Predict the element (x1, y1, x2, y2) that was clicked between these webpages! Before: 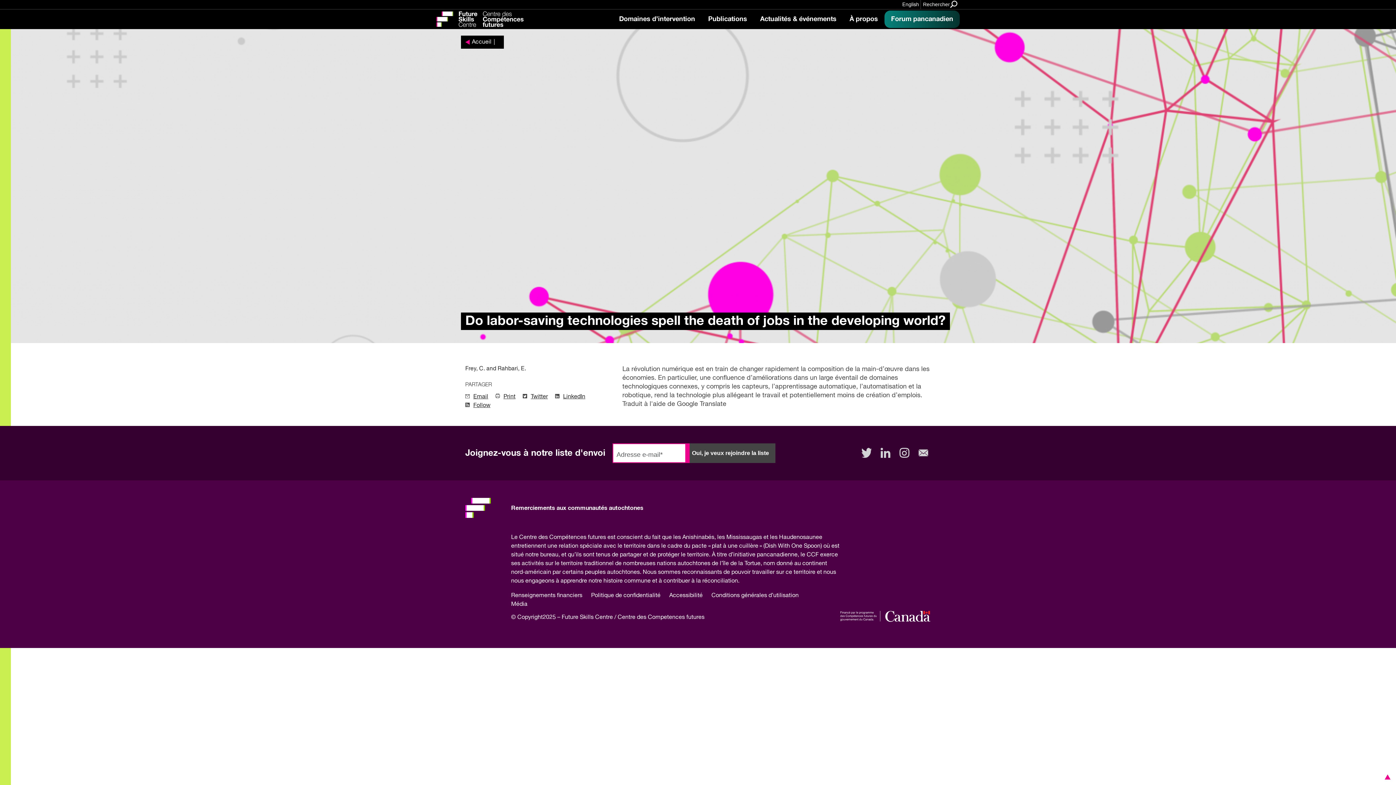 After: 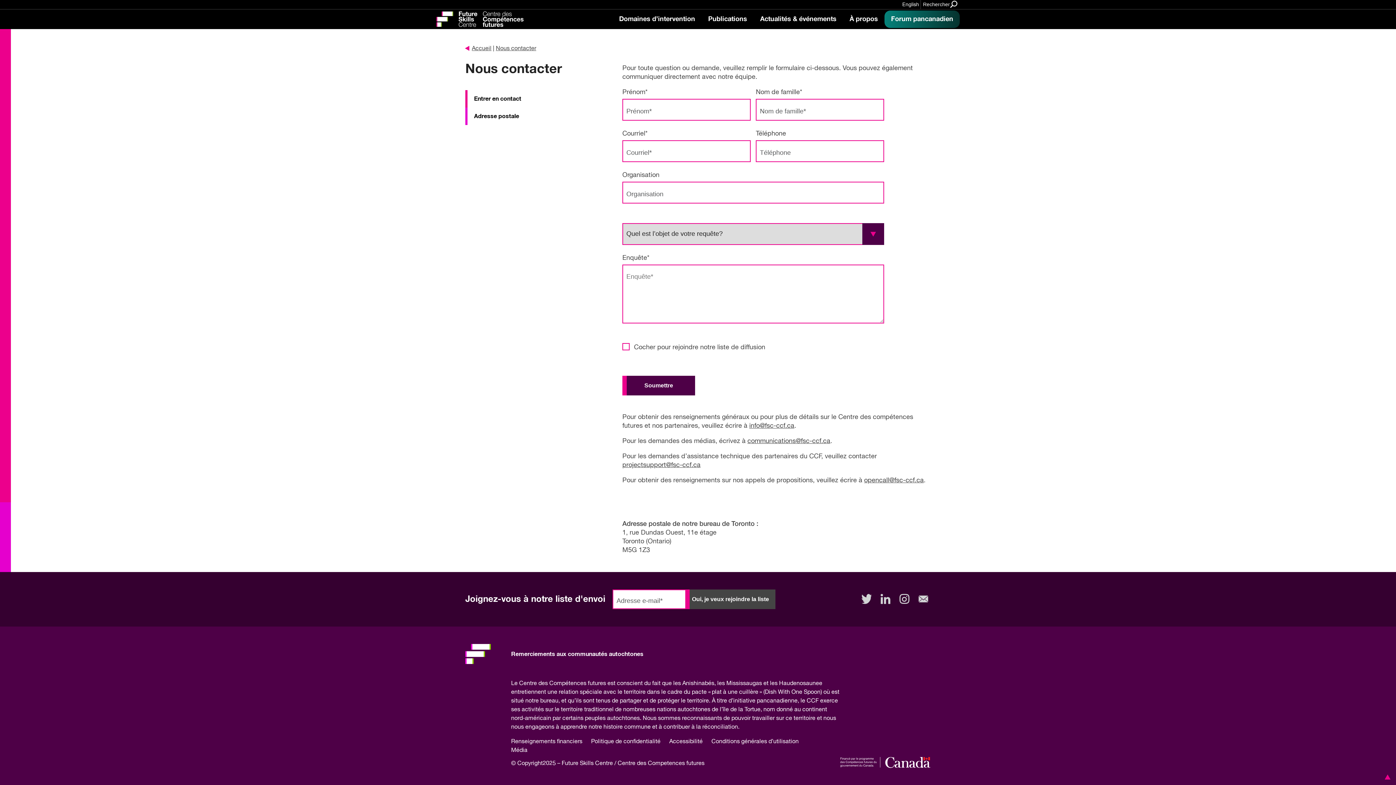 Action: bbox: (916, 445, 930, 460)